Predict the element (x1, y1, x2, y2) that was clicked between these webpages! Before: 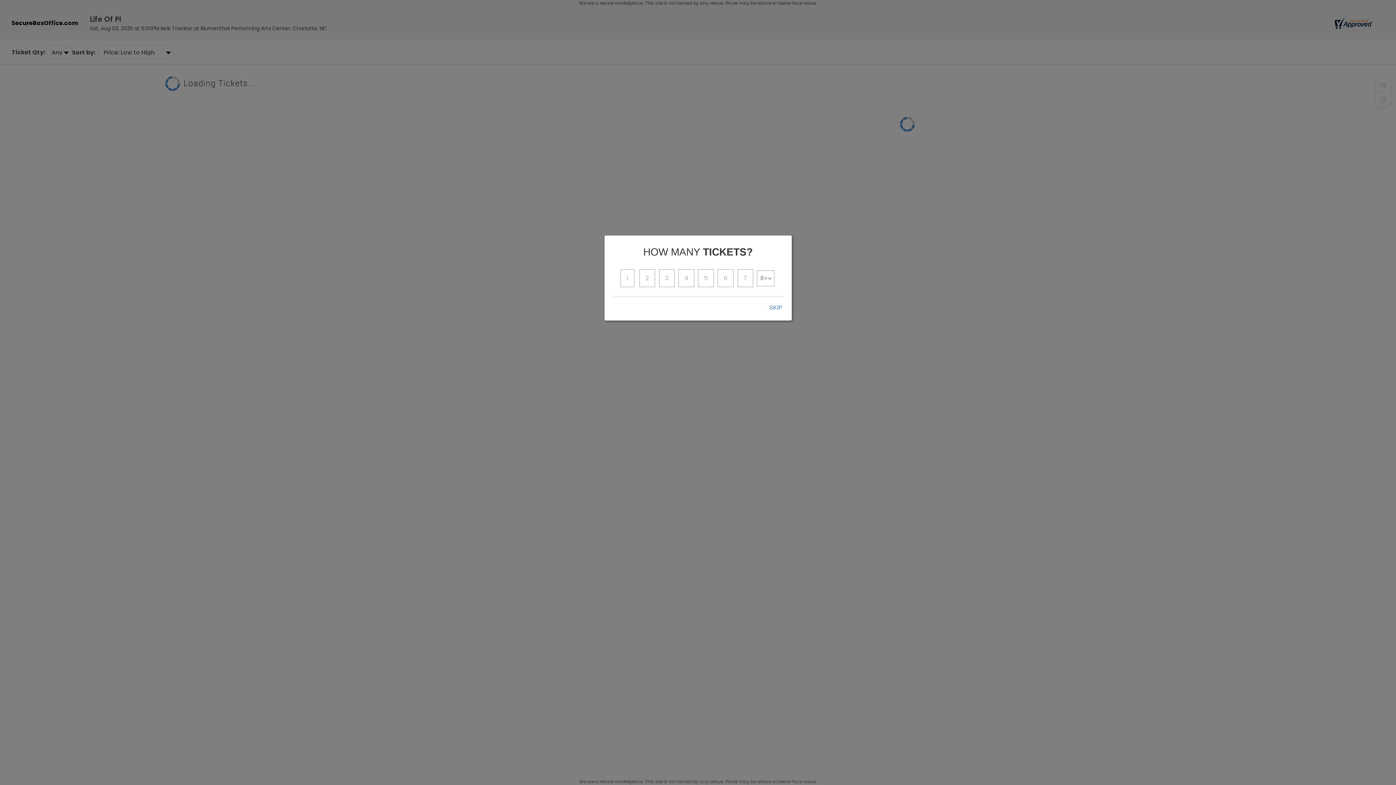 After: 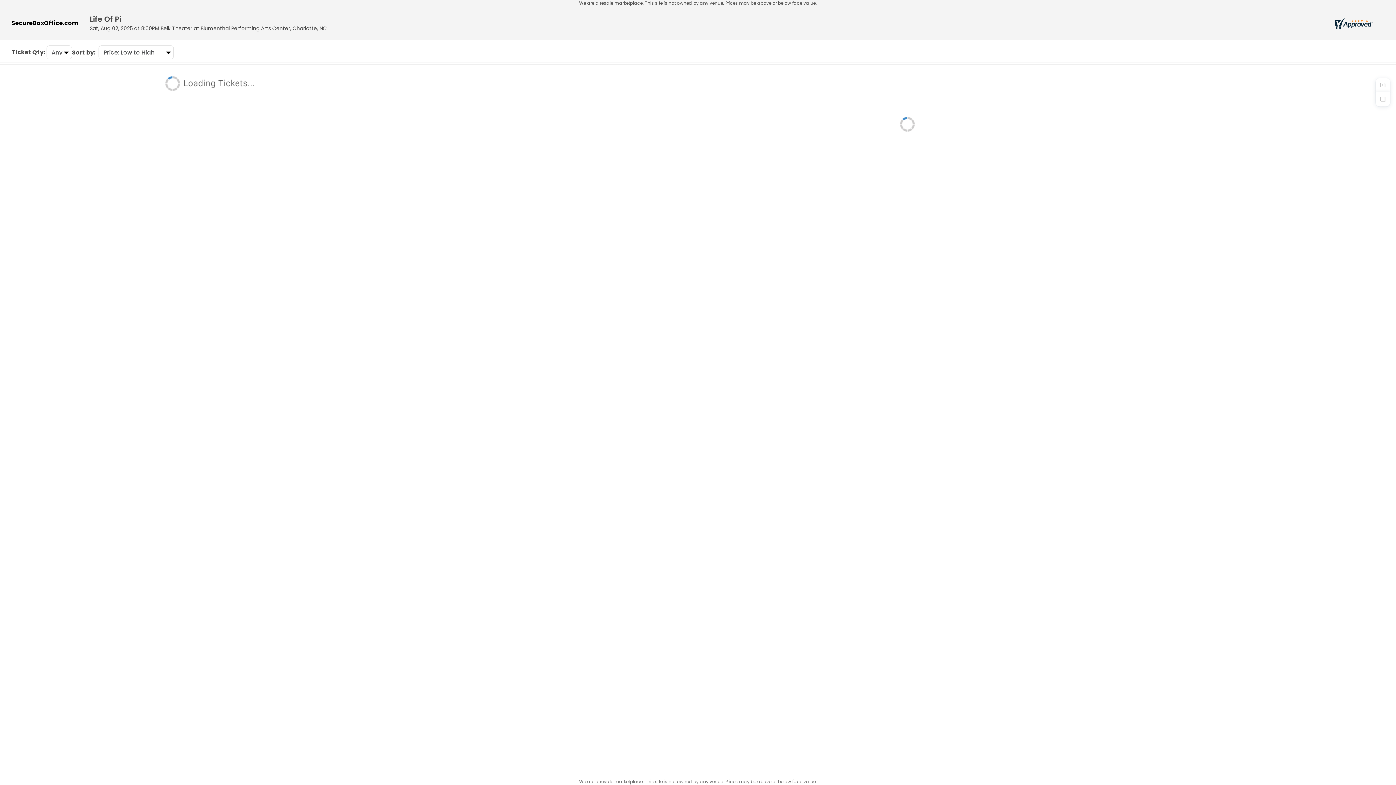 Action: bbox: (769, 304, 782, 311) label: SKIP